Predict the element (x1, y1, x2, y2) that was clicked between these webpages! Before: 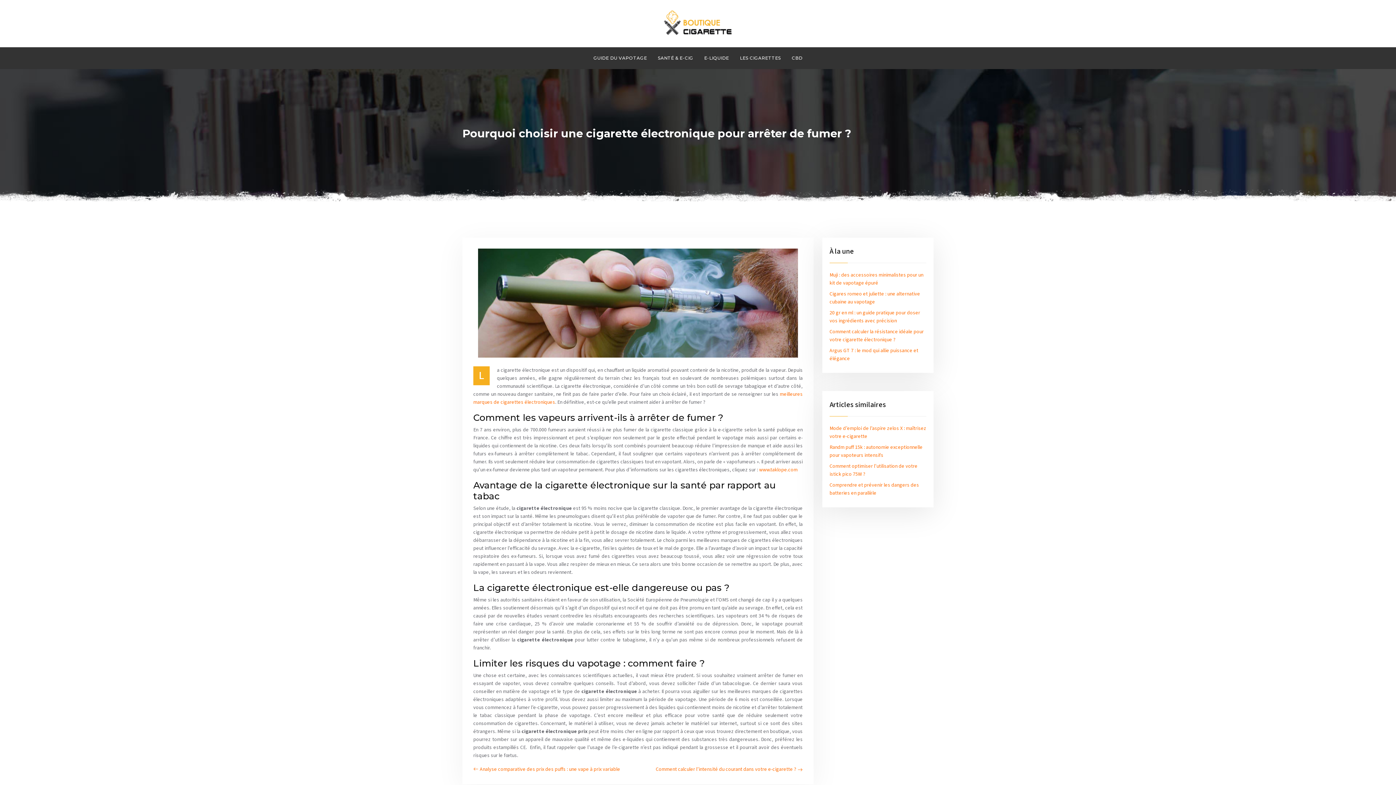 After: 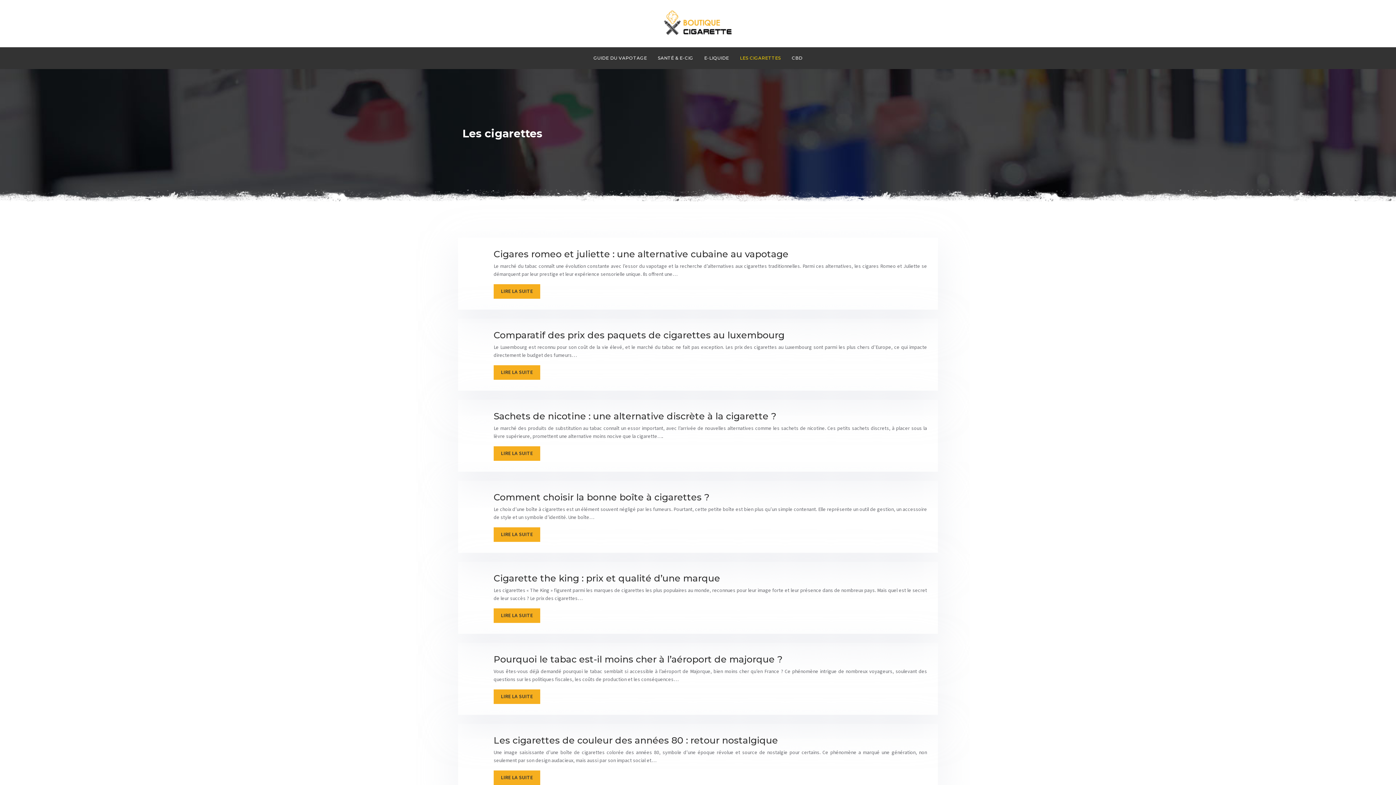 Action: bbox: (734, 47, 786, 69) label: LES CIGARETTES